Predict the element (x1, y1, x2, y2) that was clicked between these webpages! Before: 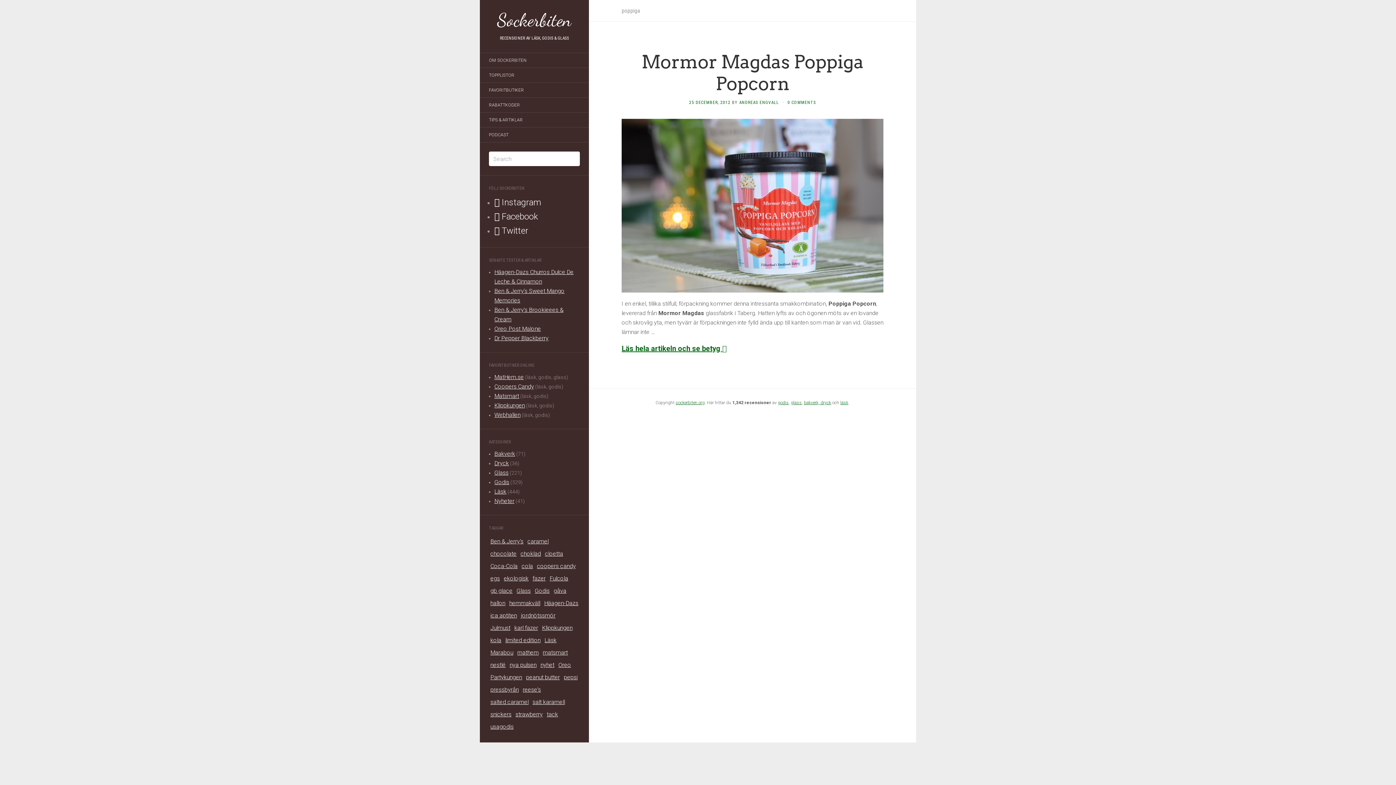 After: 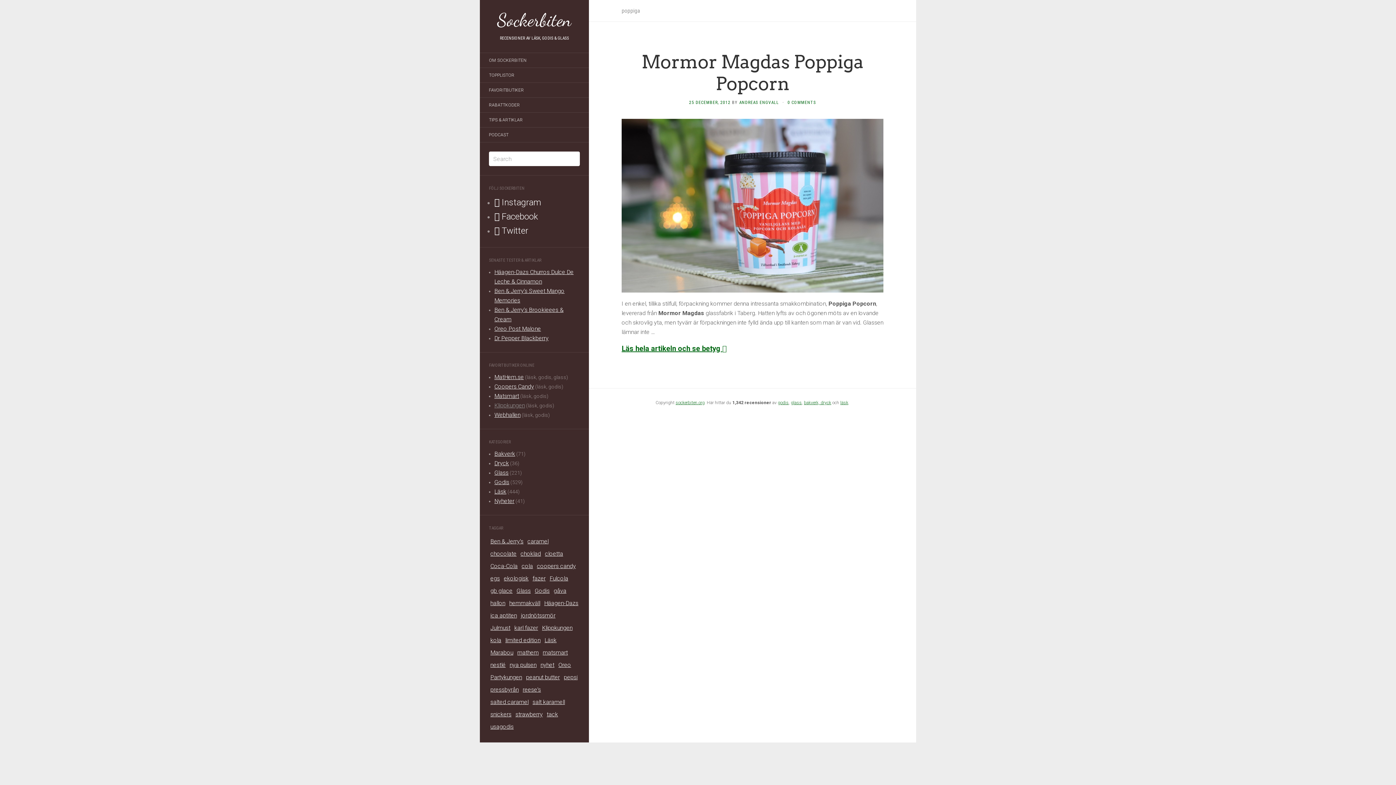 Action: bbox: (494, 402, 525, 409) label: Klippkungen